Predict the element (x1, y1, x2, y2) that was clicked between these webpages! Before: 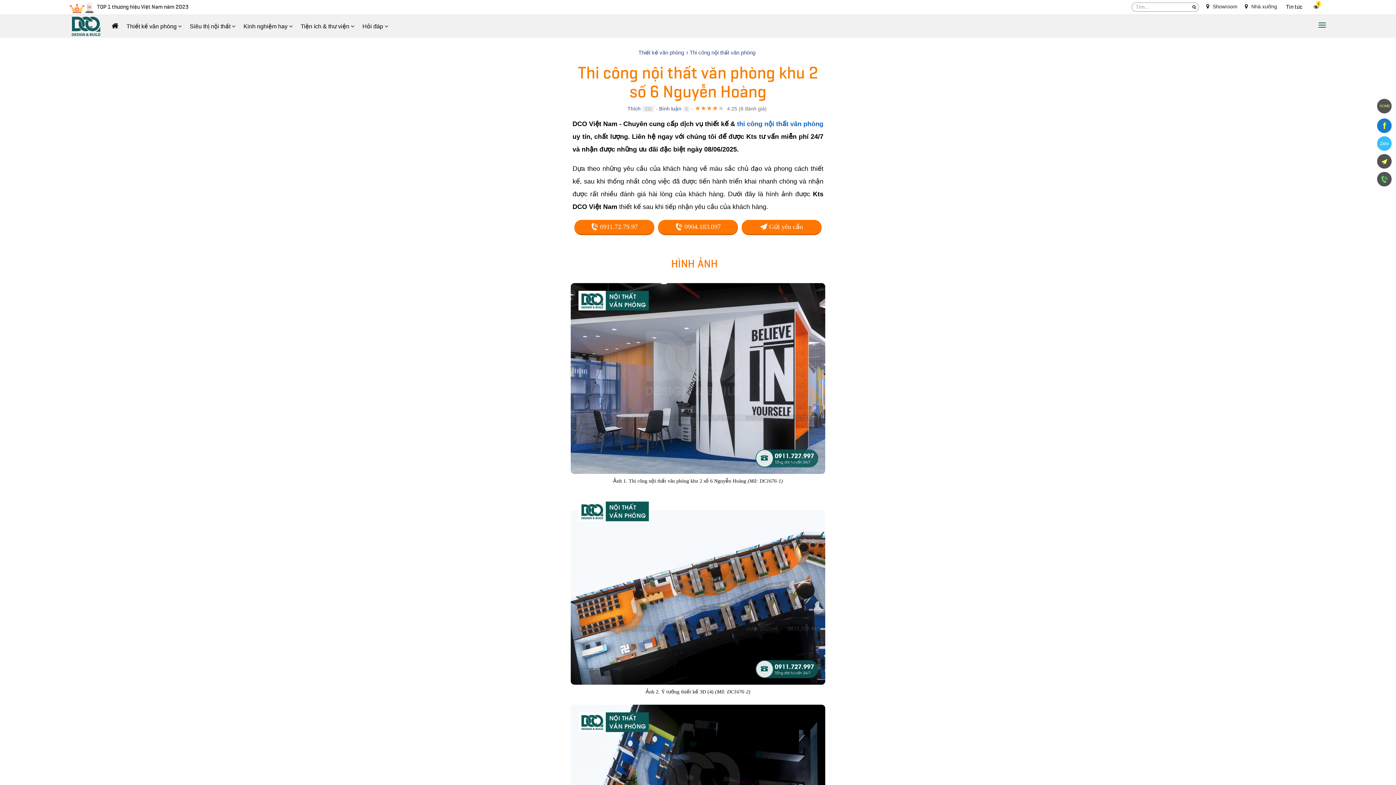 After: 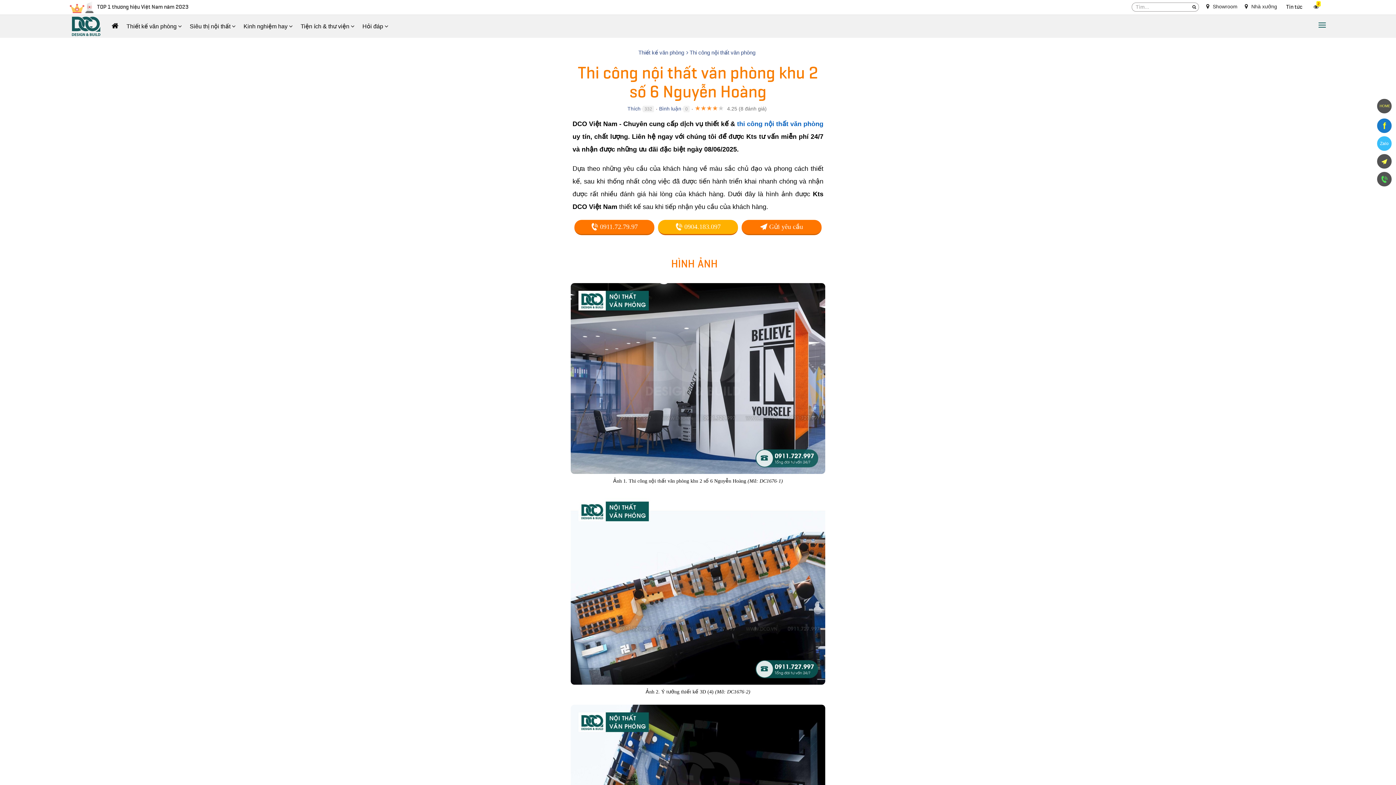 Action: bbox: (658, 220, 738, 235) label:  0904.183.097